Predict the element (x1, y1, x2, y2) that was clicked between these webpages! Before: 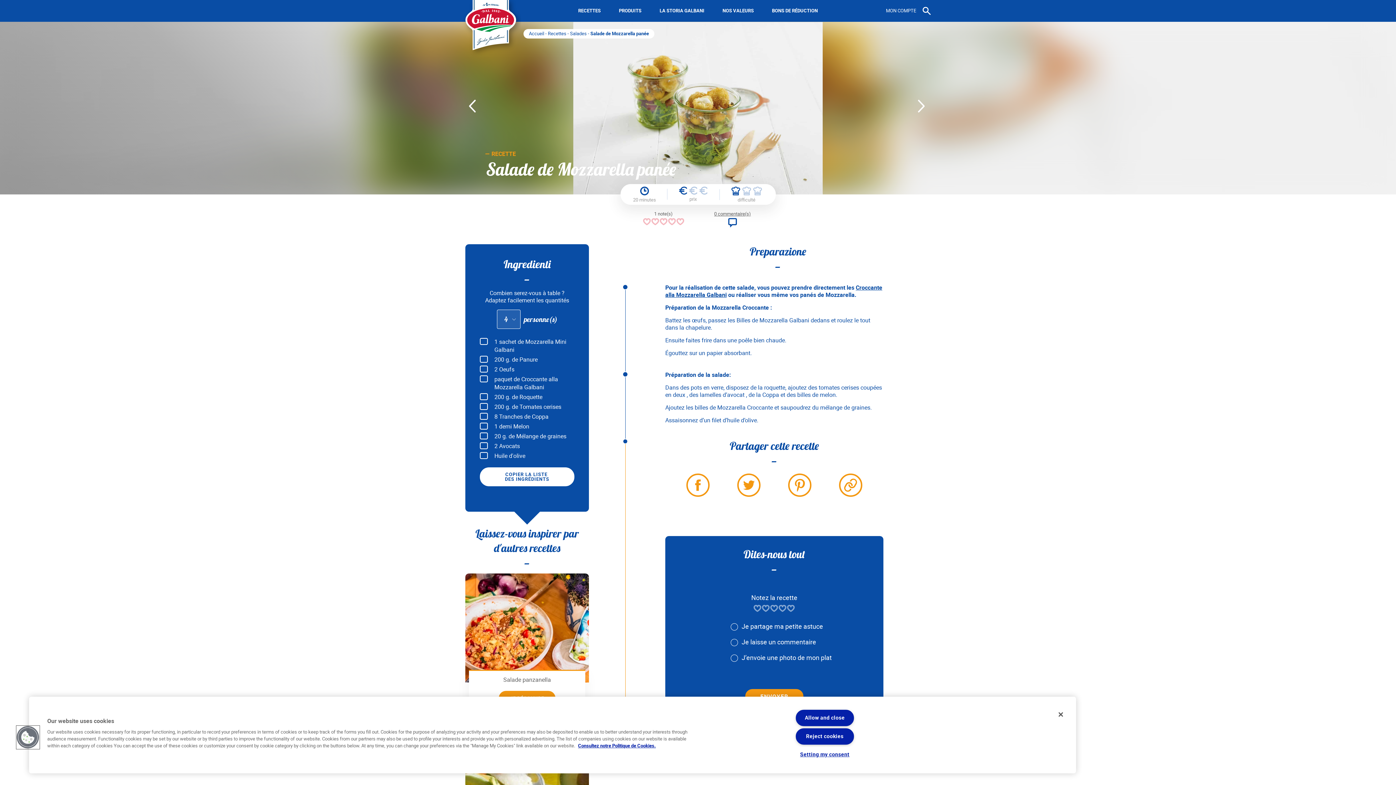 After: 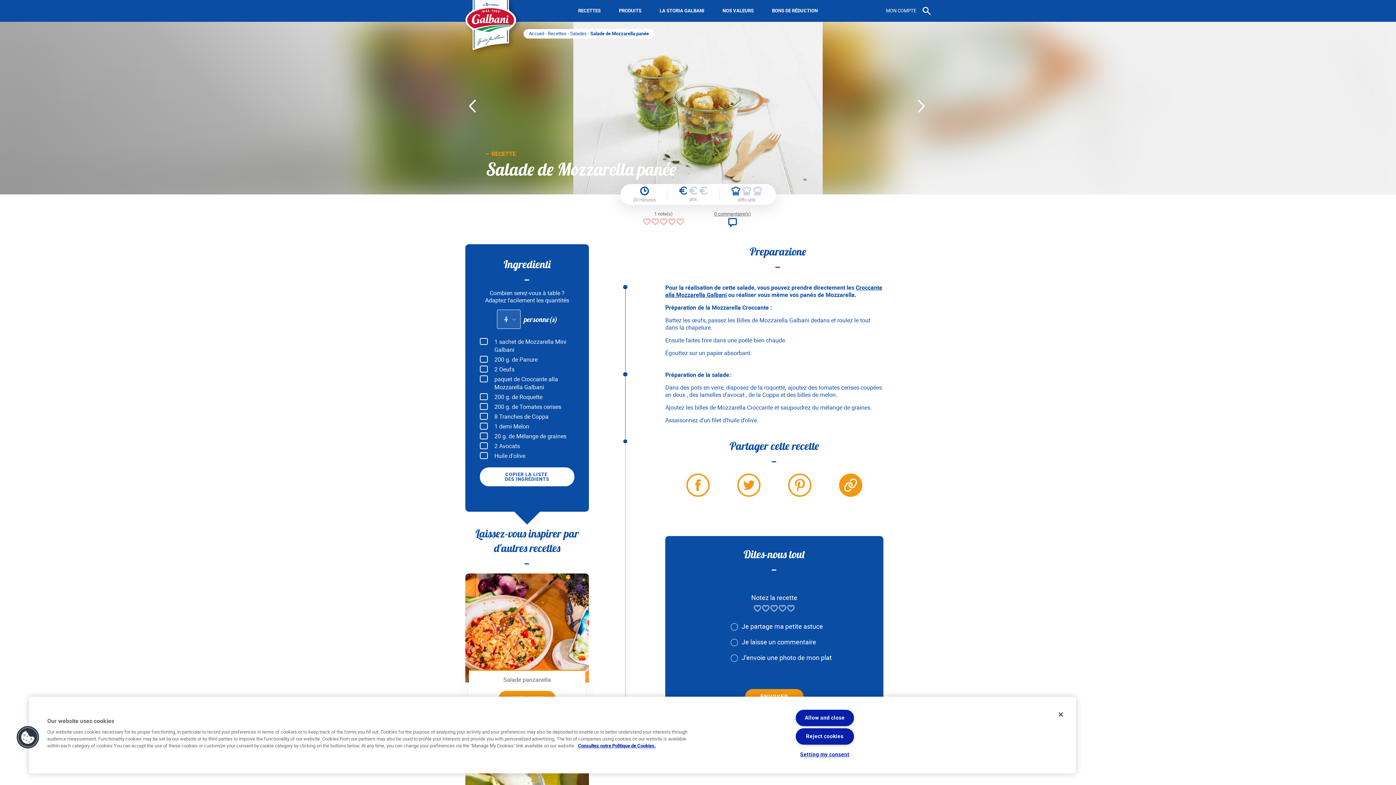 Action: bbox: (844, 478, 857, 492) label: Share Page Link